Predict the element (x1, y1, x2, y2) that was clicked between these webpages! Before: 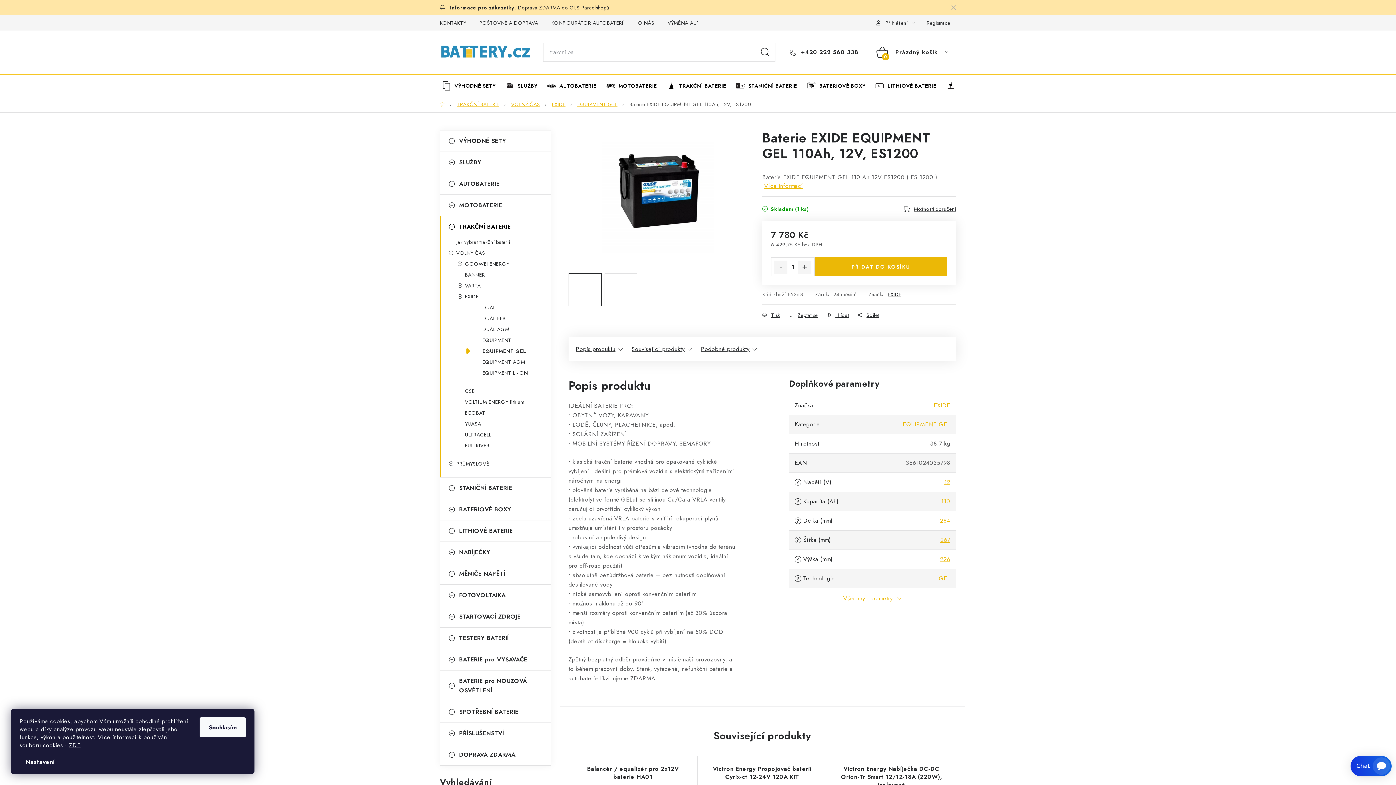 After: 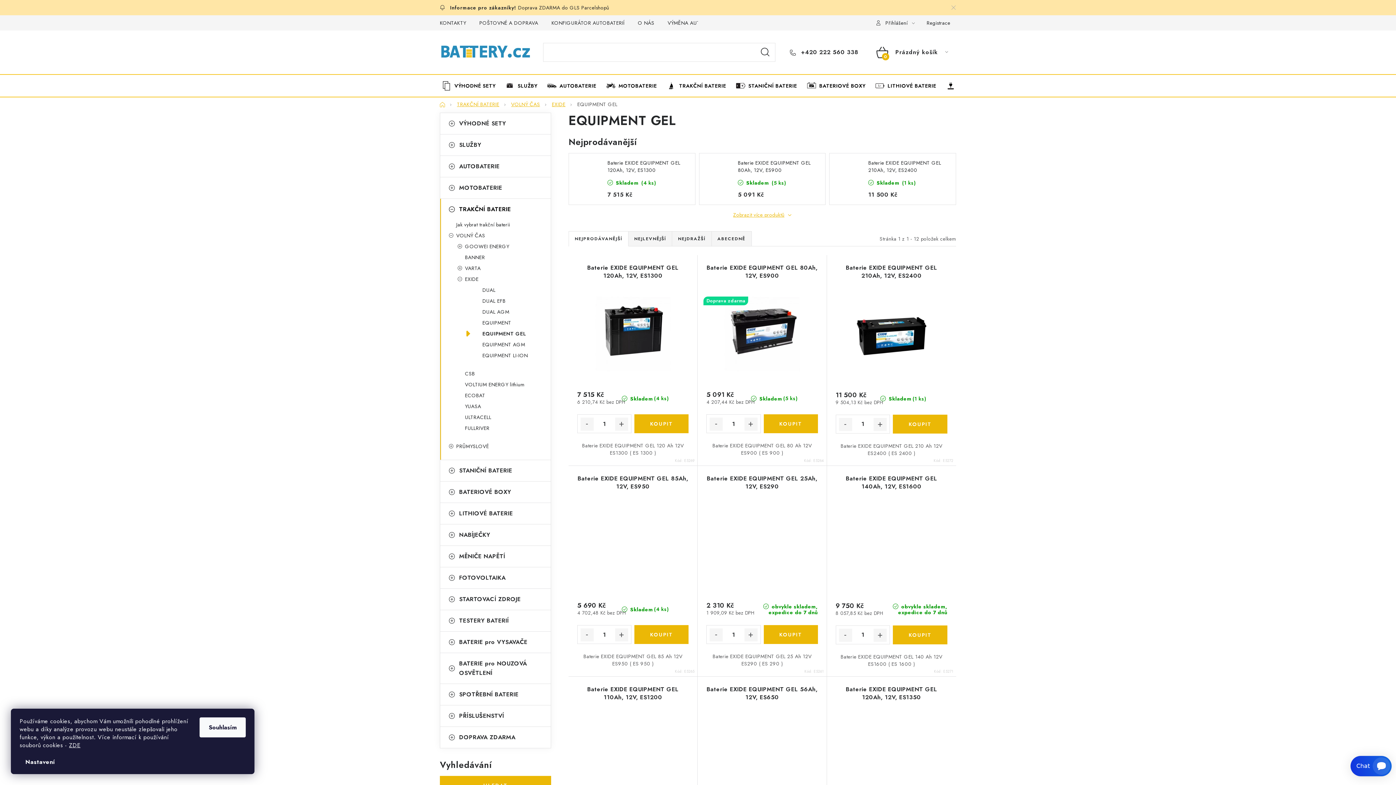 Action: bbox: (903, 420, 950, 428) label: EQUIPMENT GEL